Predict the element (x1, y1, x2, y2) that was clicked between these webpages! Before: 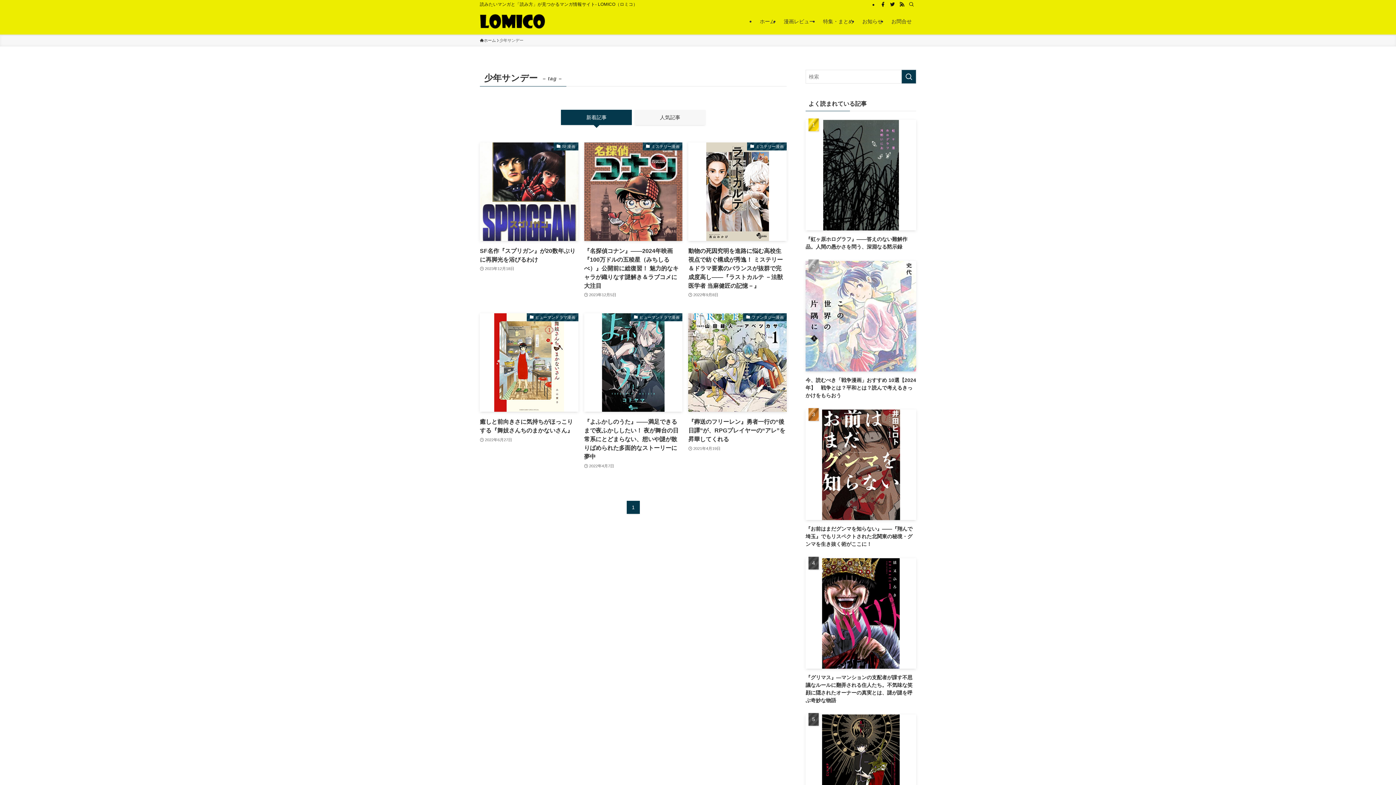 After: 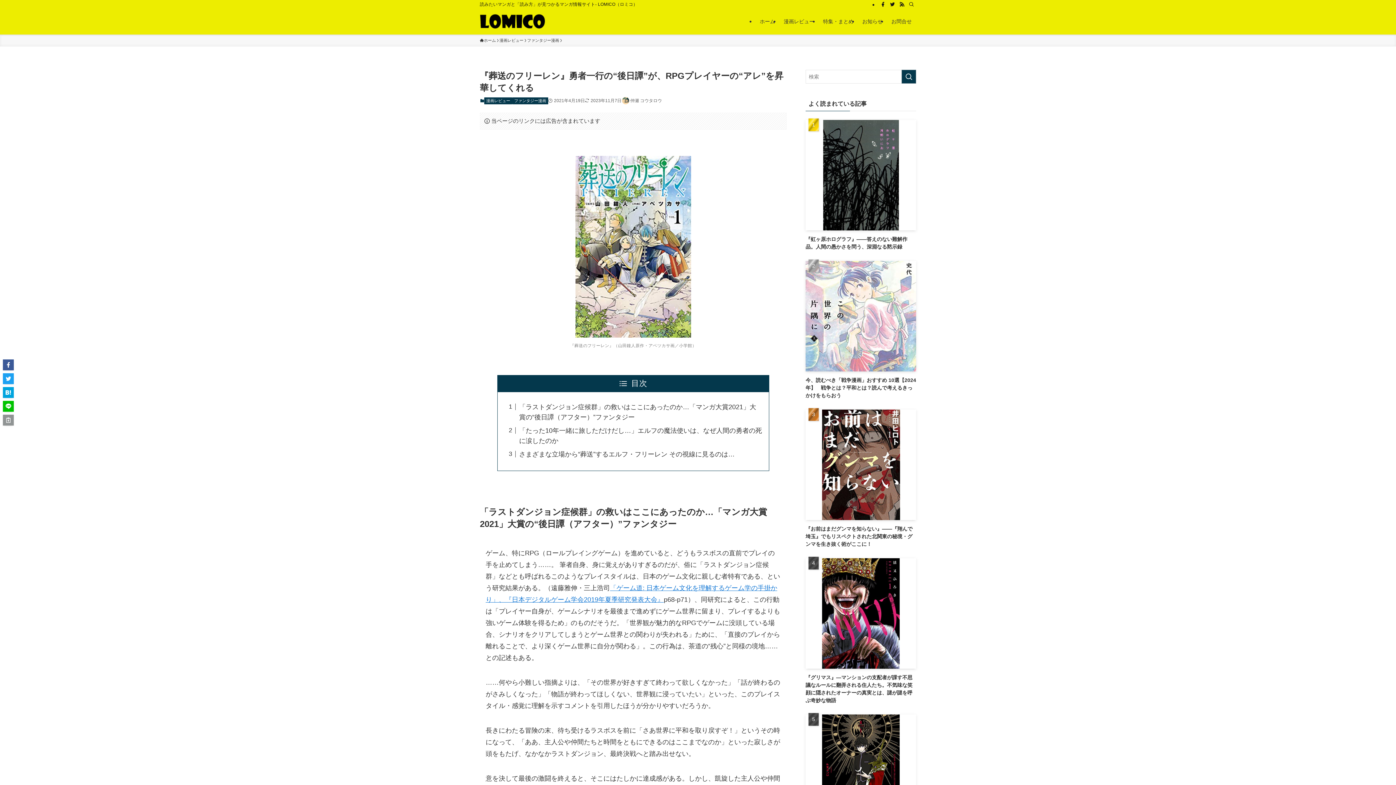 Action: label: ファンタジー漫画
『葬送のフリーレン』勇者一行の“後日譚”が、RPGプレイヤーの“アレ”を昇華してくれる
2021年4月19日 bbox: (688, 313, 786, 470)